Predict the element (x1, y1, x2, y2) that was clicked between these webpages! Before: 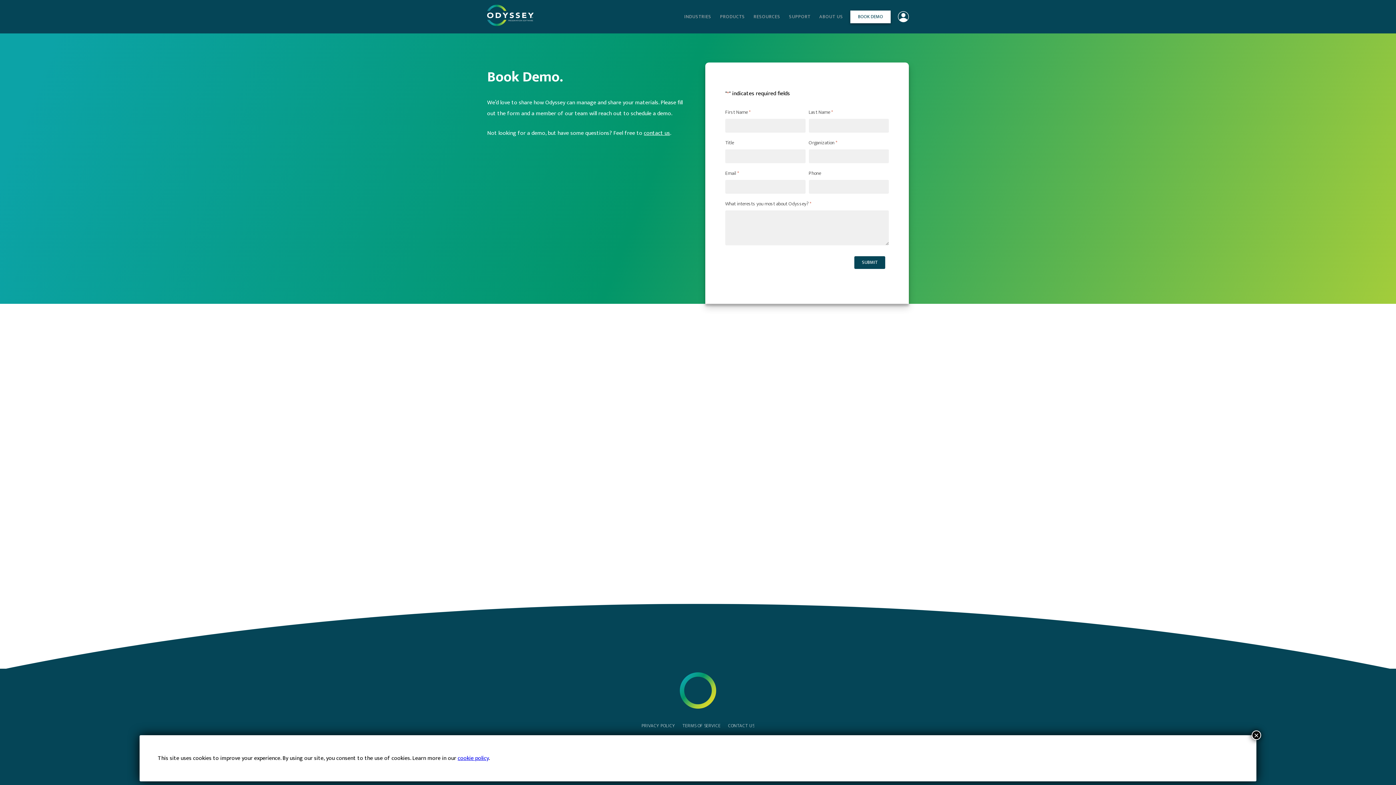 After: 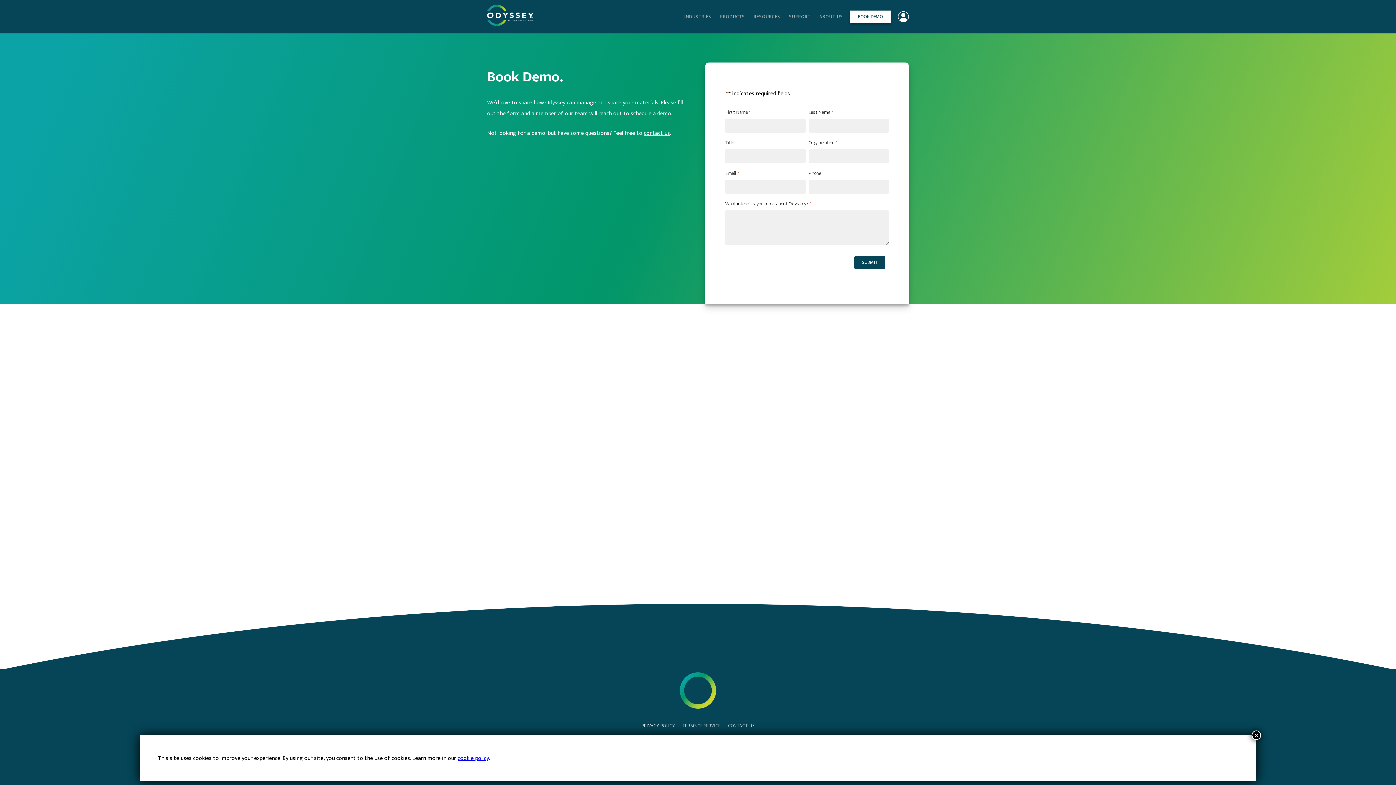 Action: label: BOOK DEMO bbox: (850, 10, 890, 23)